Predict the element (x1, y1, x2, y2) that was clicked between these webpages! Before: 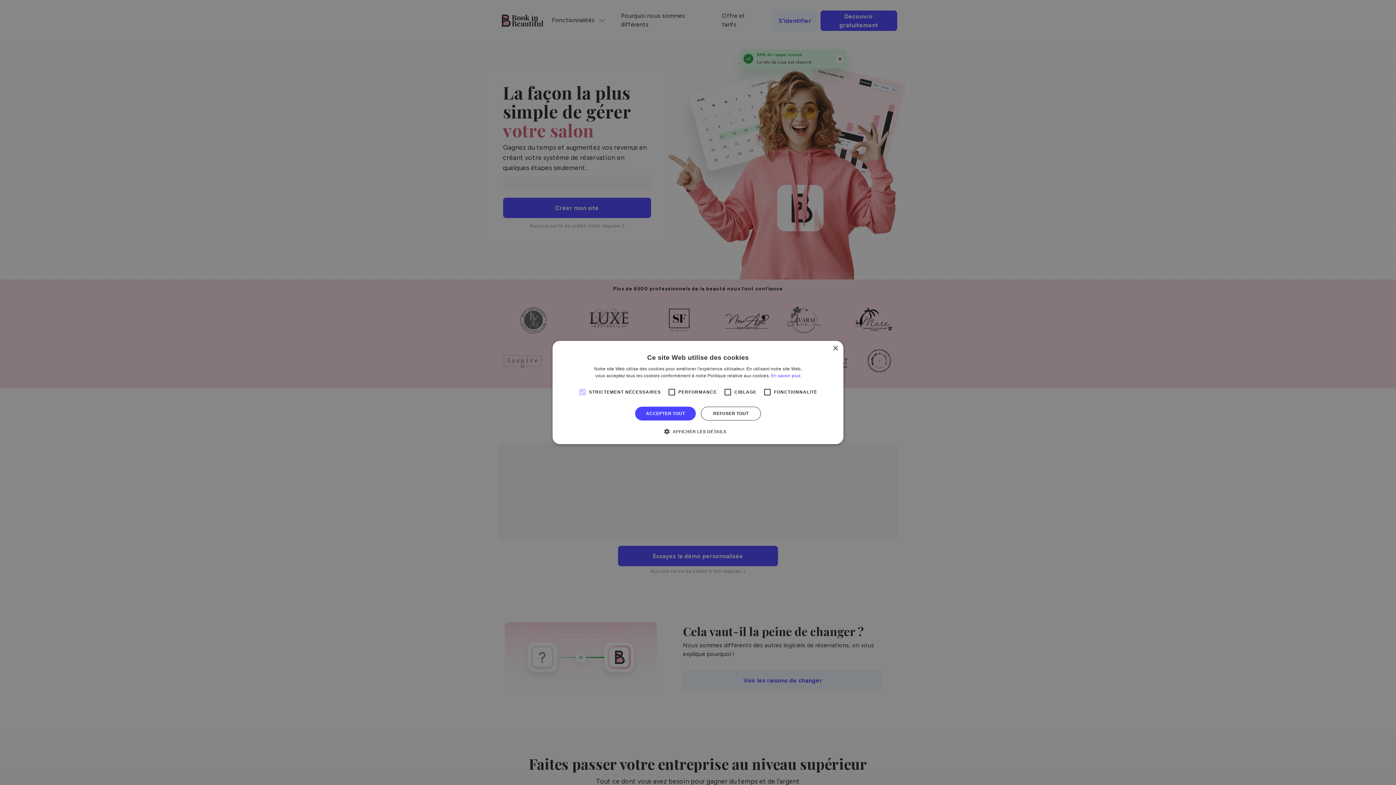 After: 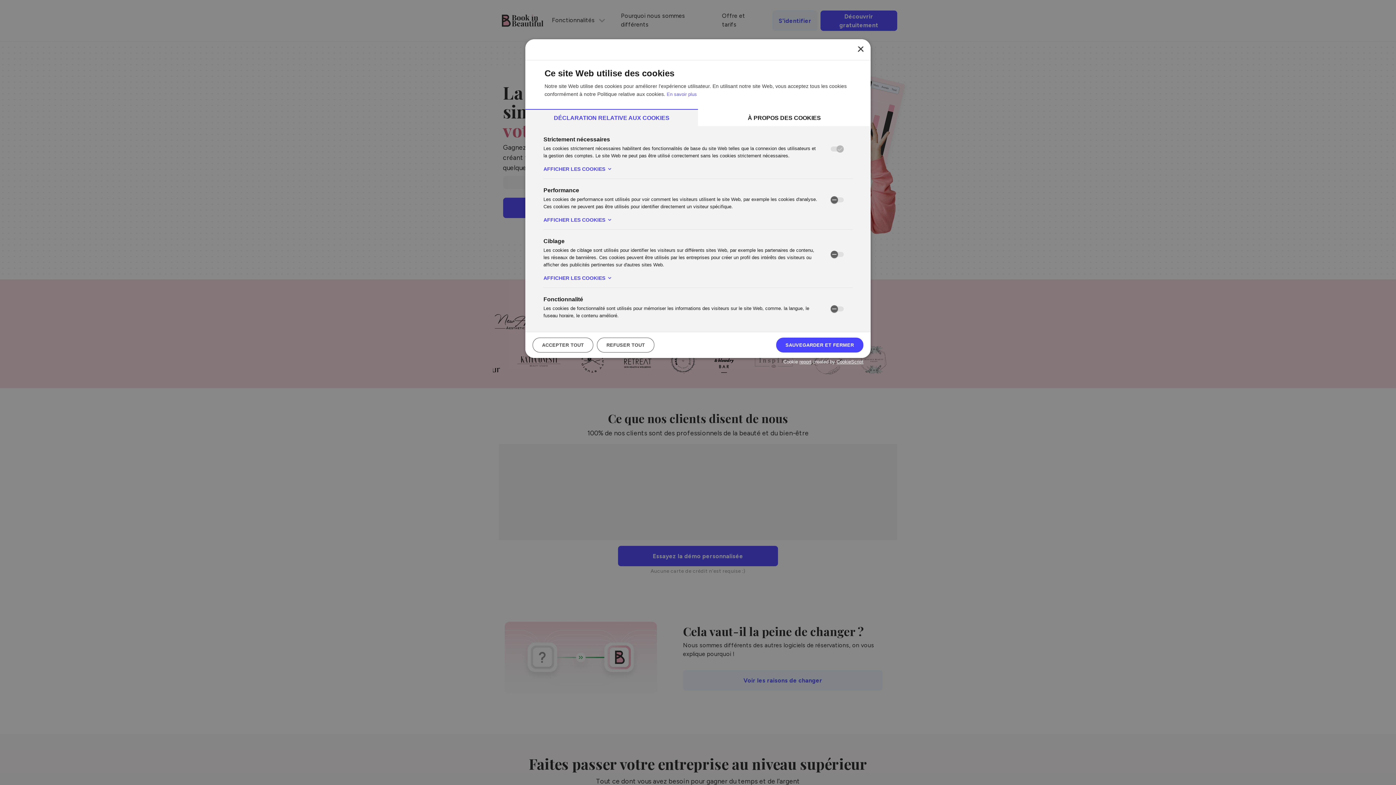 Action: label:  AFFICHER LES DÉTAILS bbox: (669, 428, 726, 435)